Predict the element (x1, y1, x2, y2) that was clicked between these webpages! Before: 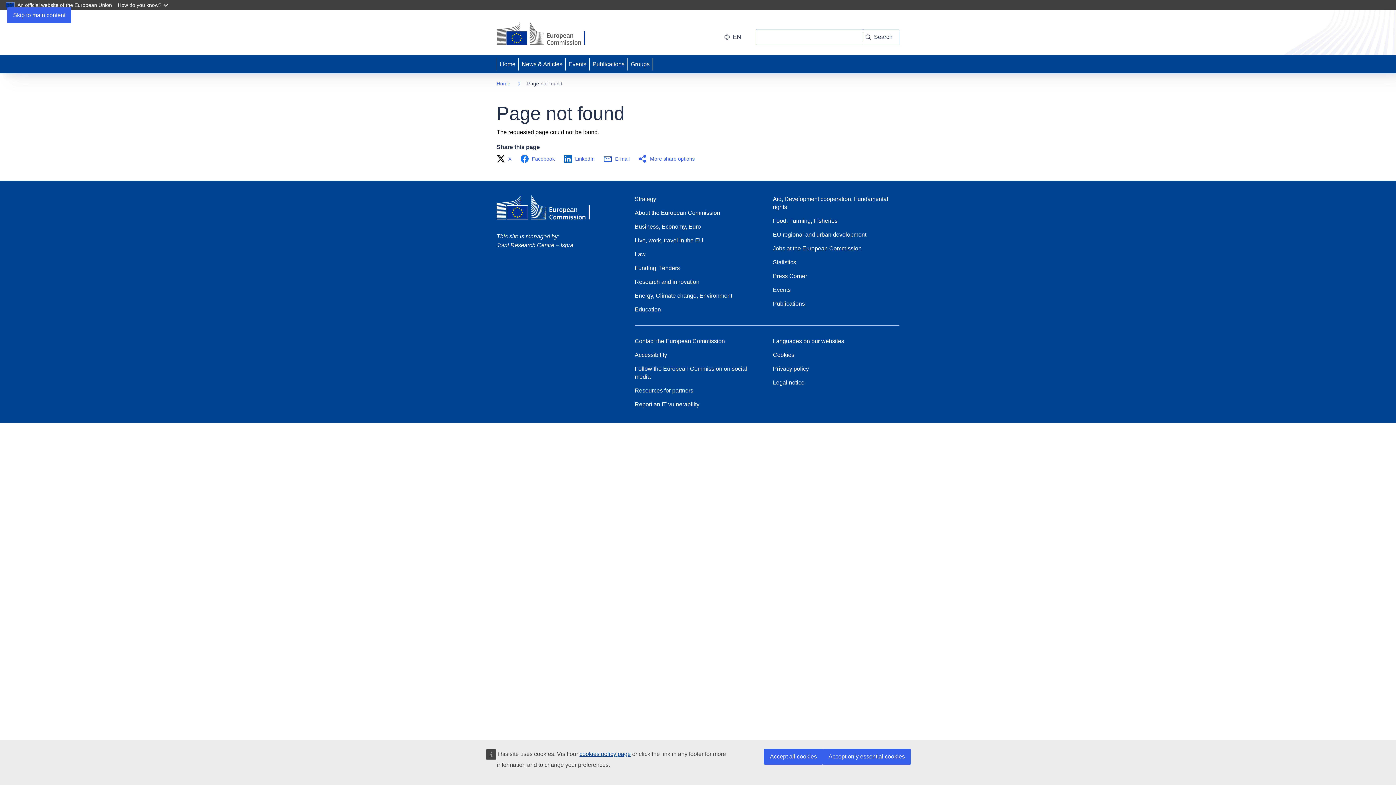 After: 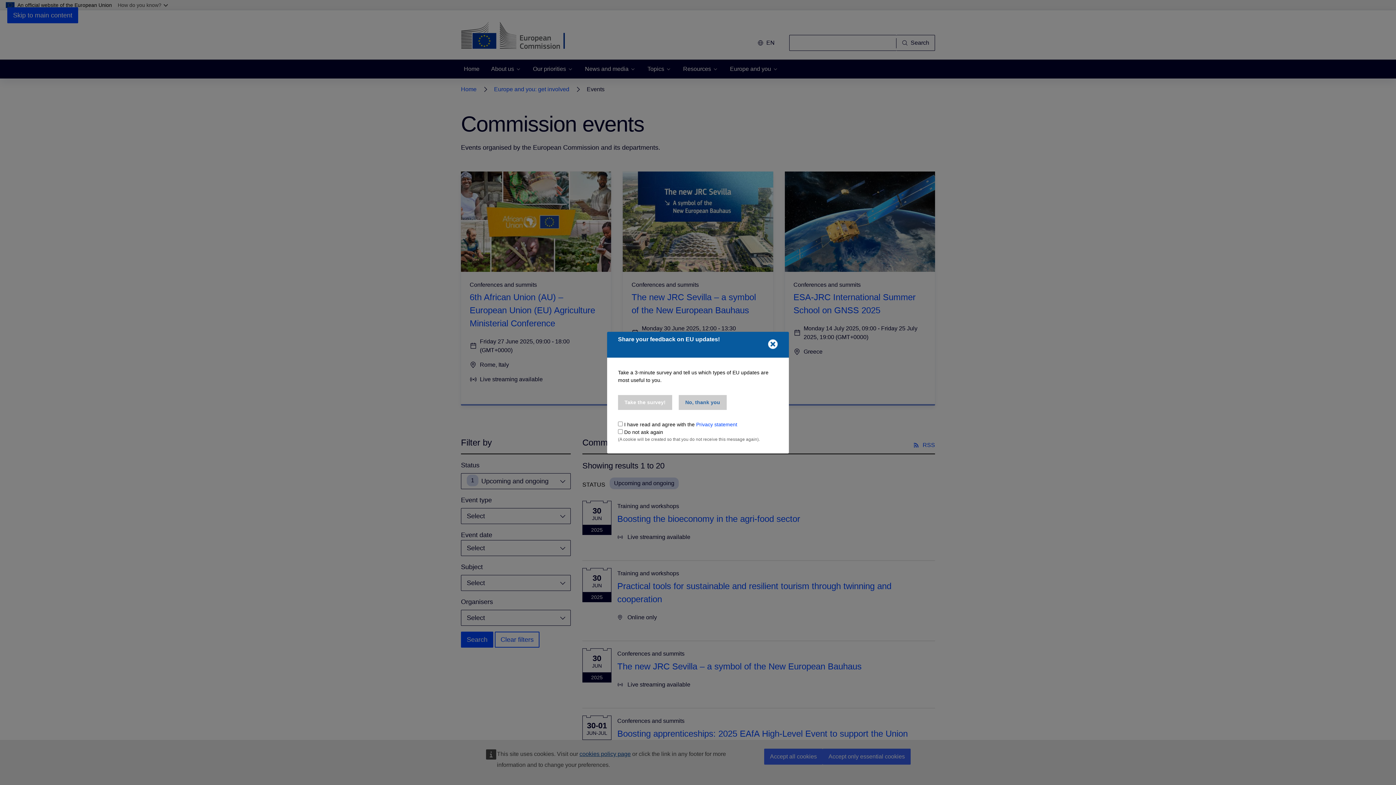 Action: bbox: (773, 286, 790, 294) label: Events